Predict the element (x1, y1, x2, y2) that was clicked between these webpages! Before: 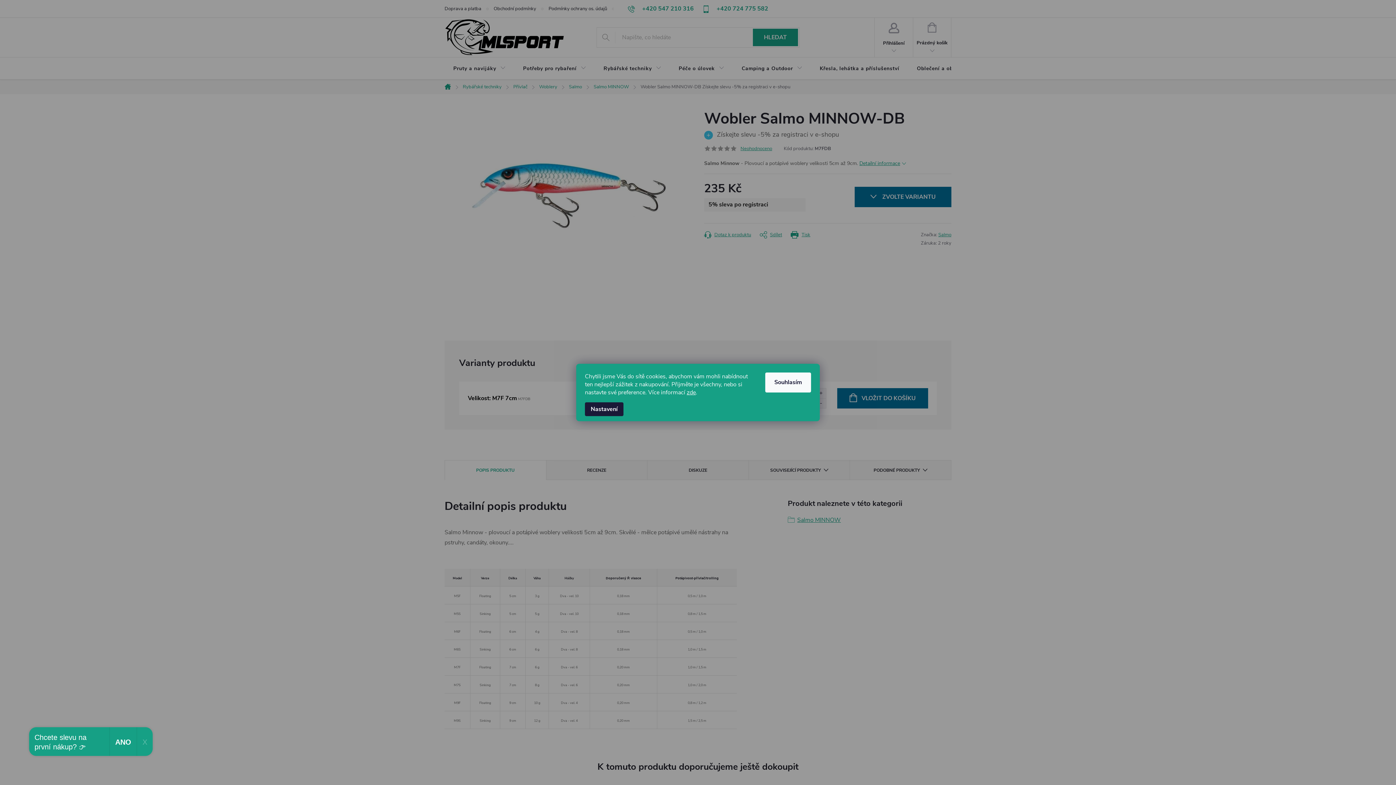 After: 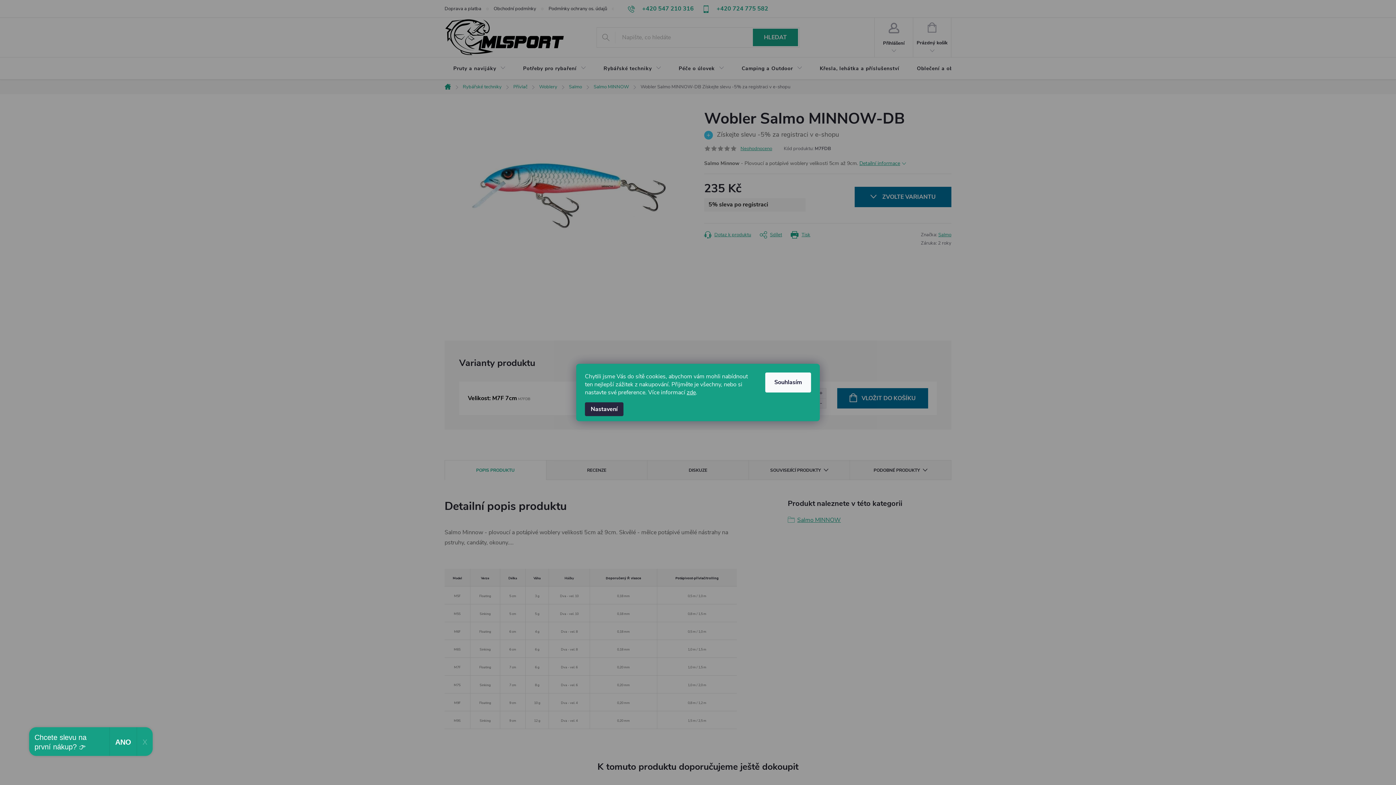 Action: label: Nastavení bbox: (585, 402, 623, 416)